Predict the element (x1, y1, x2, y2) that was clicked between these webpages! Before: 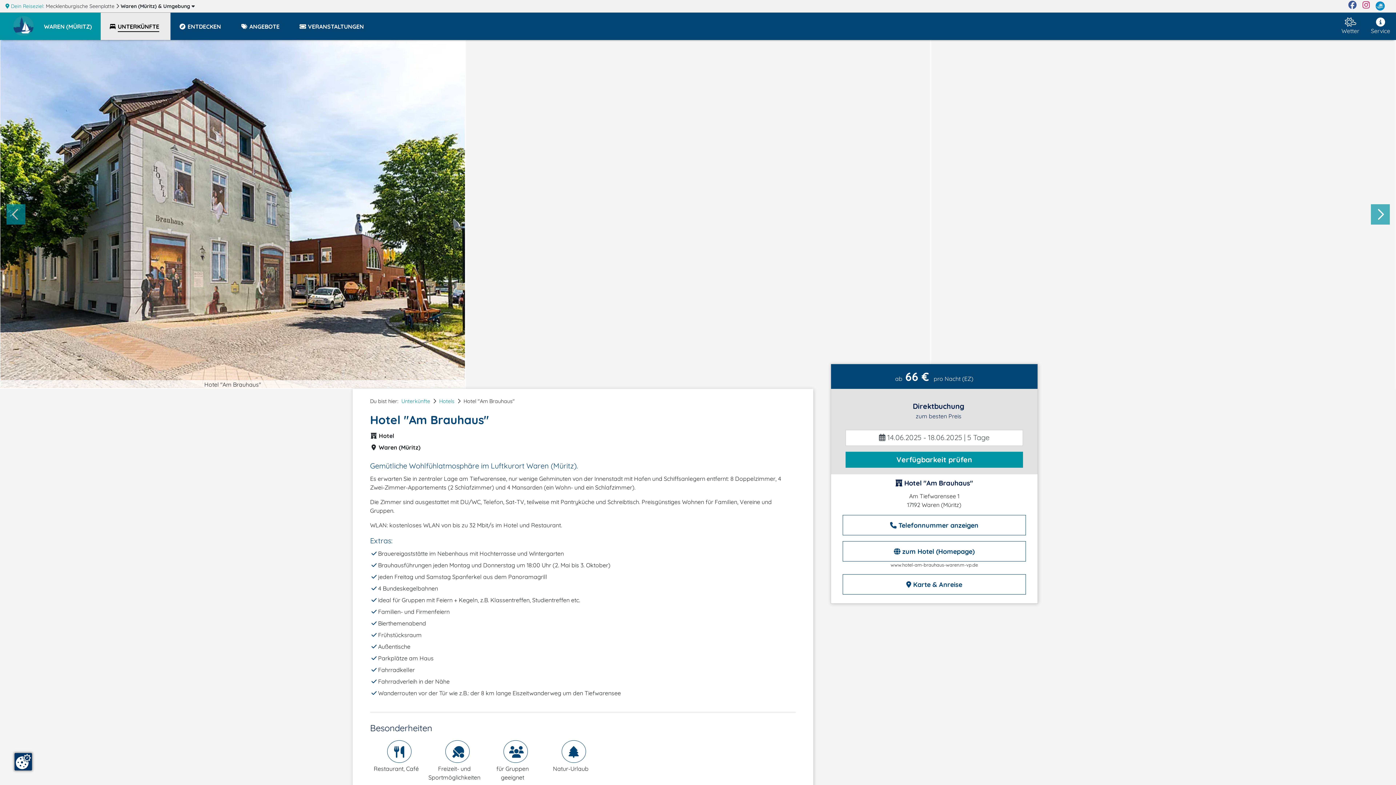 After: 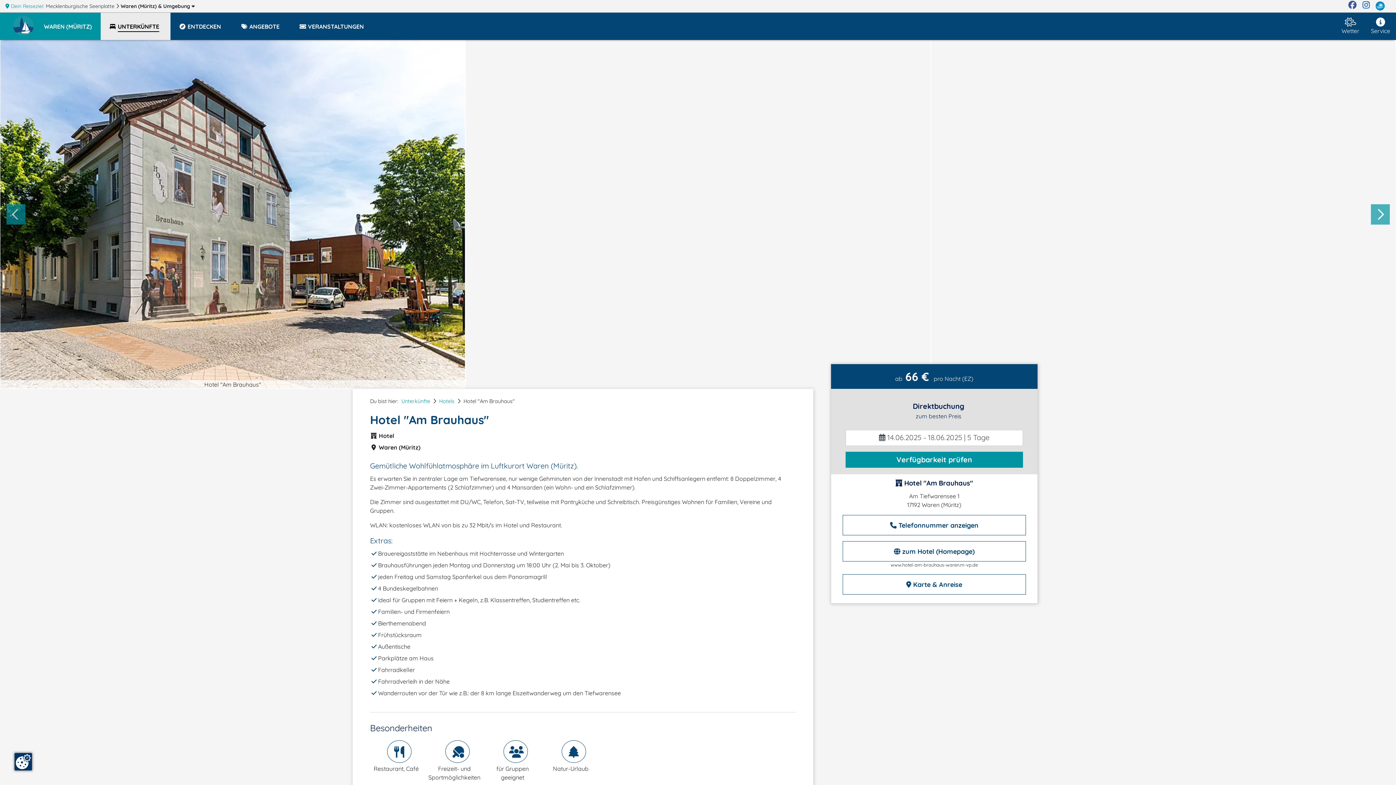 Action: label: Instagram bbox: (1362, 0, 1370, 12)